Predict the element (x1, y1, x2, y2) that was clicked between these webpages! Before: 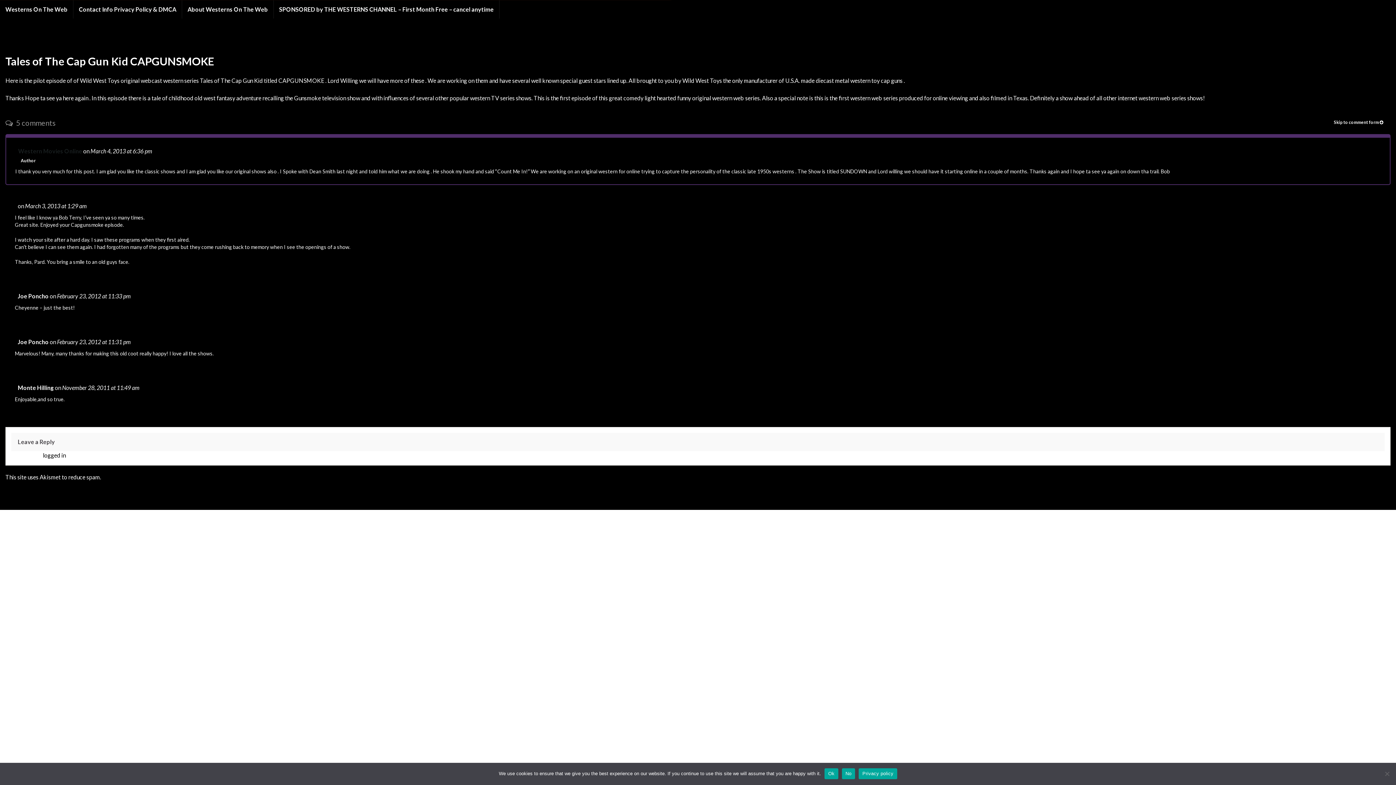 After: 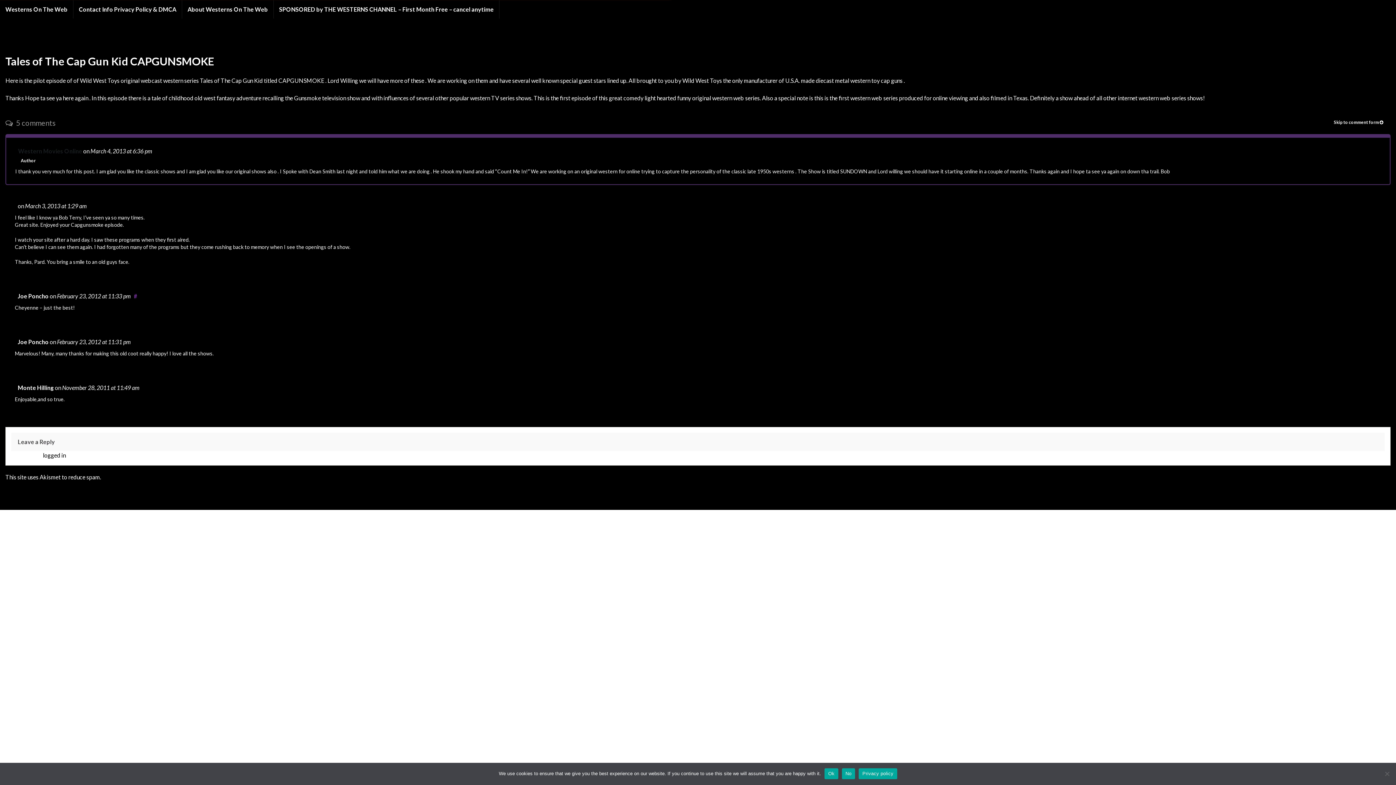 Action: bbox: (133, 292, 137, 299) label: #